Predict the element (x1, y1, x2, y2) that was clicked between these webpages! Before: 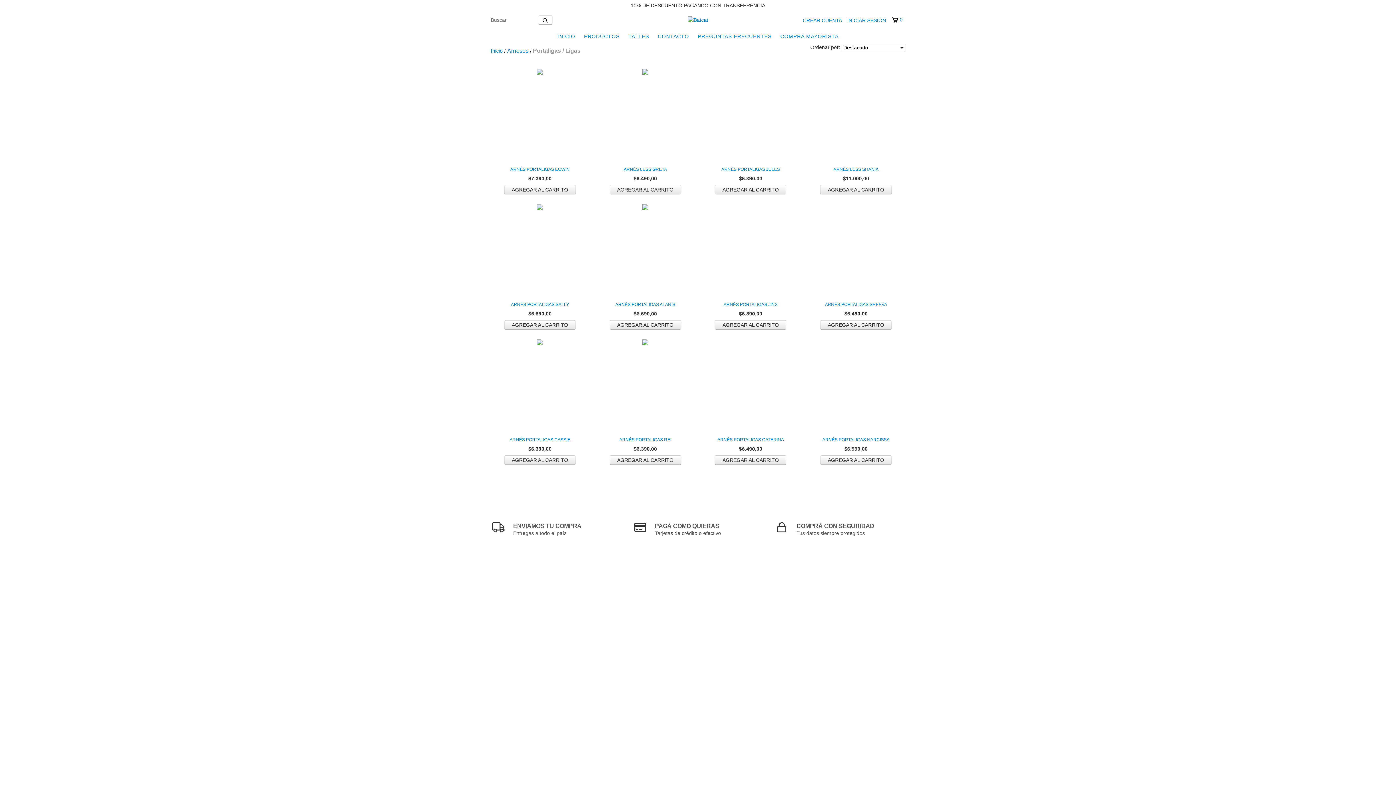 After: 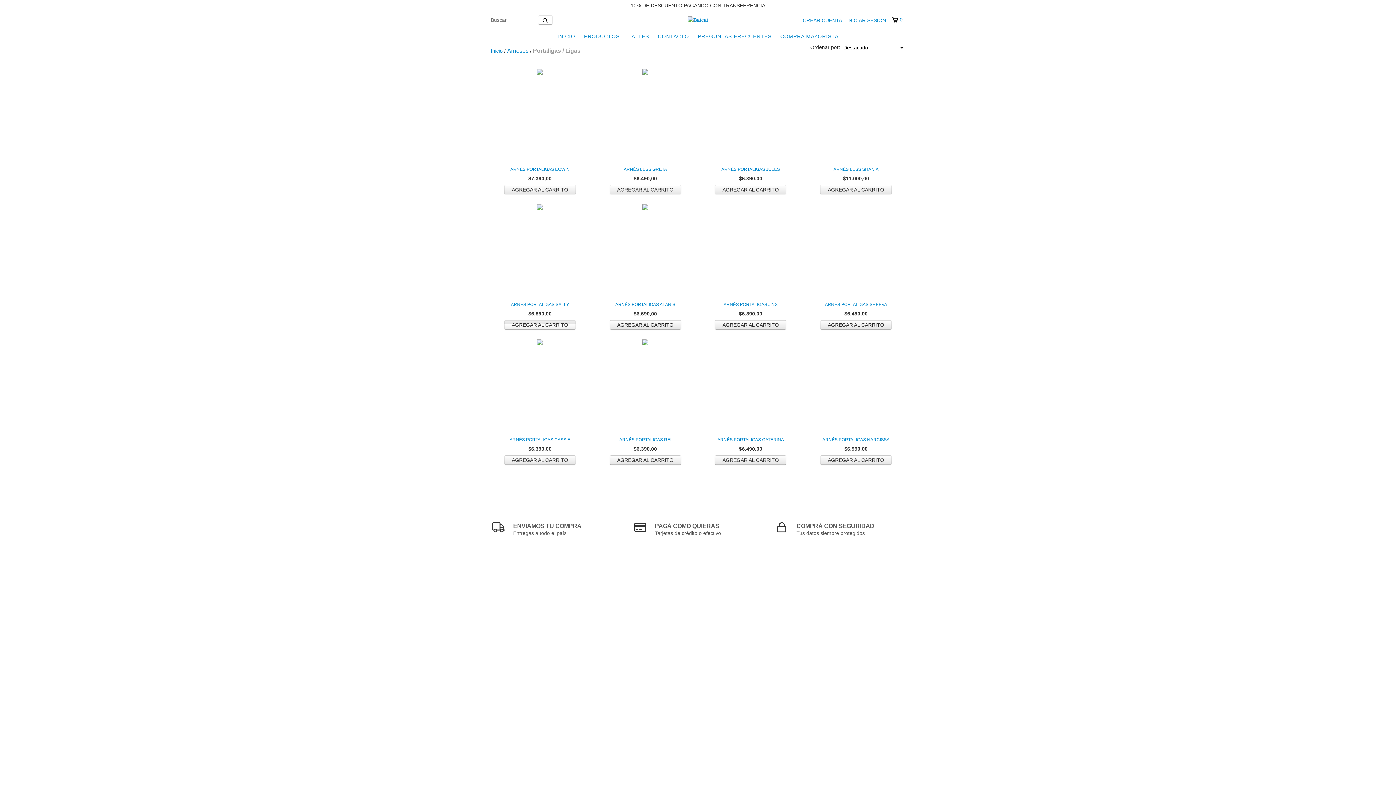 Action: bbox: (504, 320, 575, 329) label: Compra rápida de Arnés Portaligas Sally